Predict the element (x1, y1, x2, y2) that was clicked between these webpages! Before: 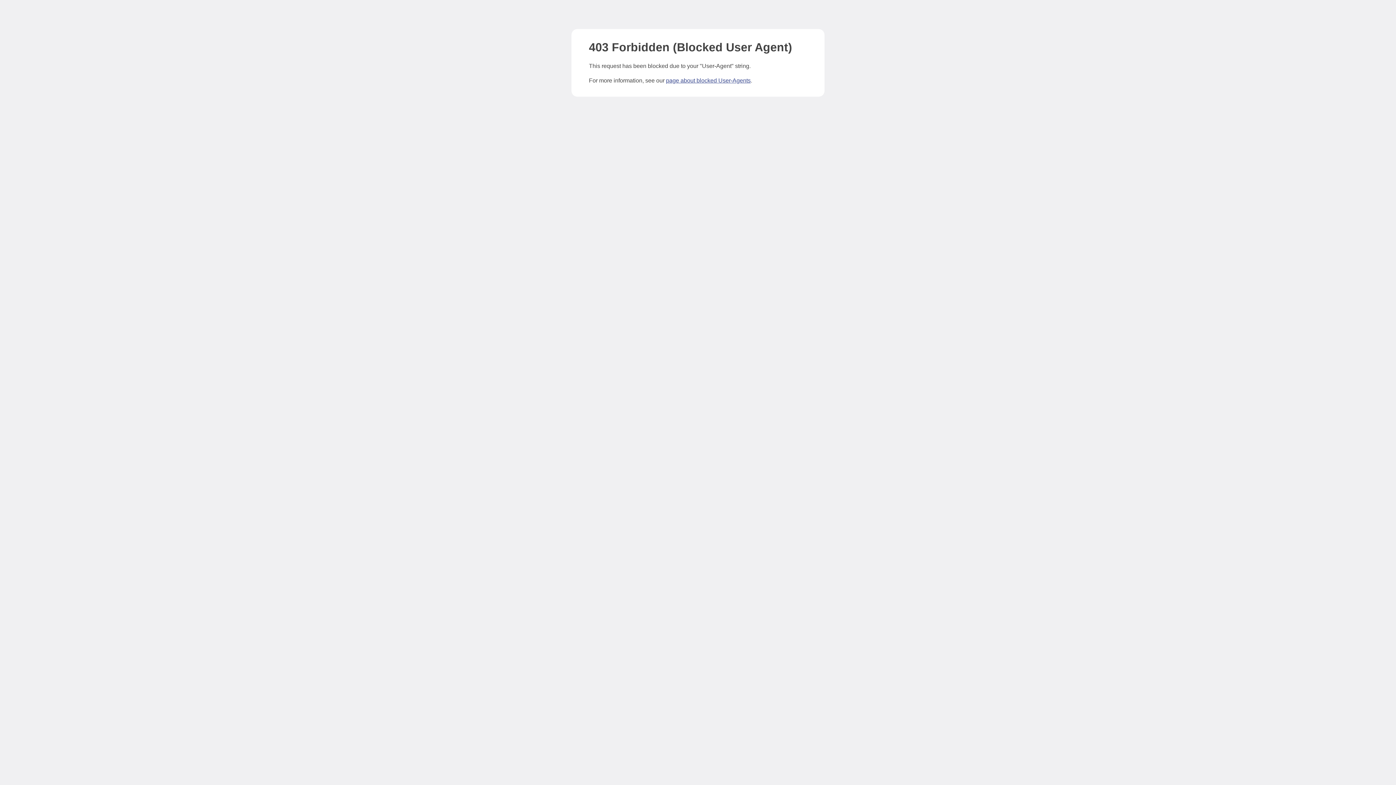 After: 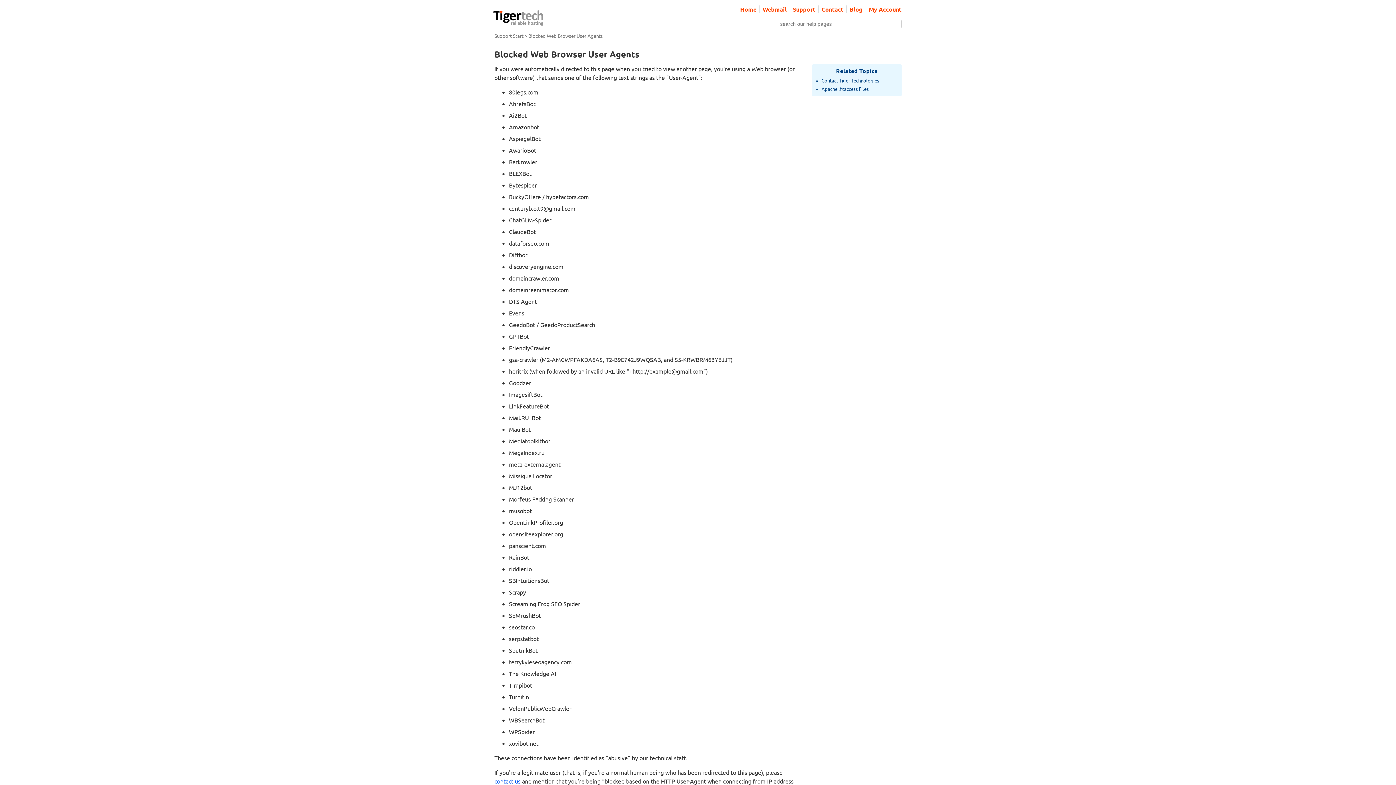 Action: bbox: (666, 77, 750, 83) label: page about blocked User-Agents